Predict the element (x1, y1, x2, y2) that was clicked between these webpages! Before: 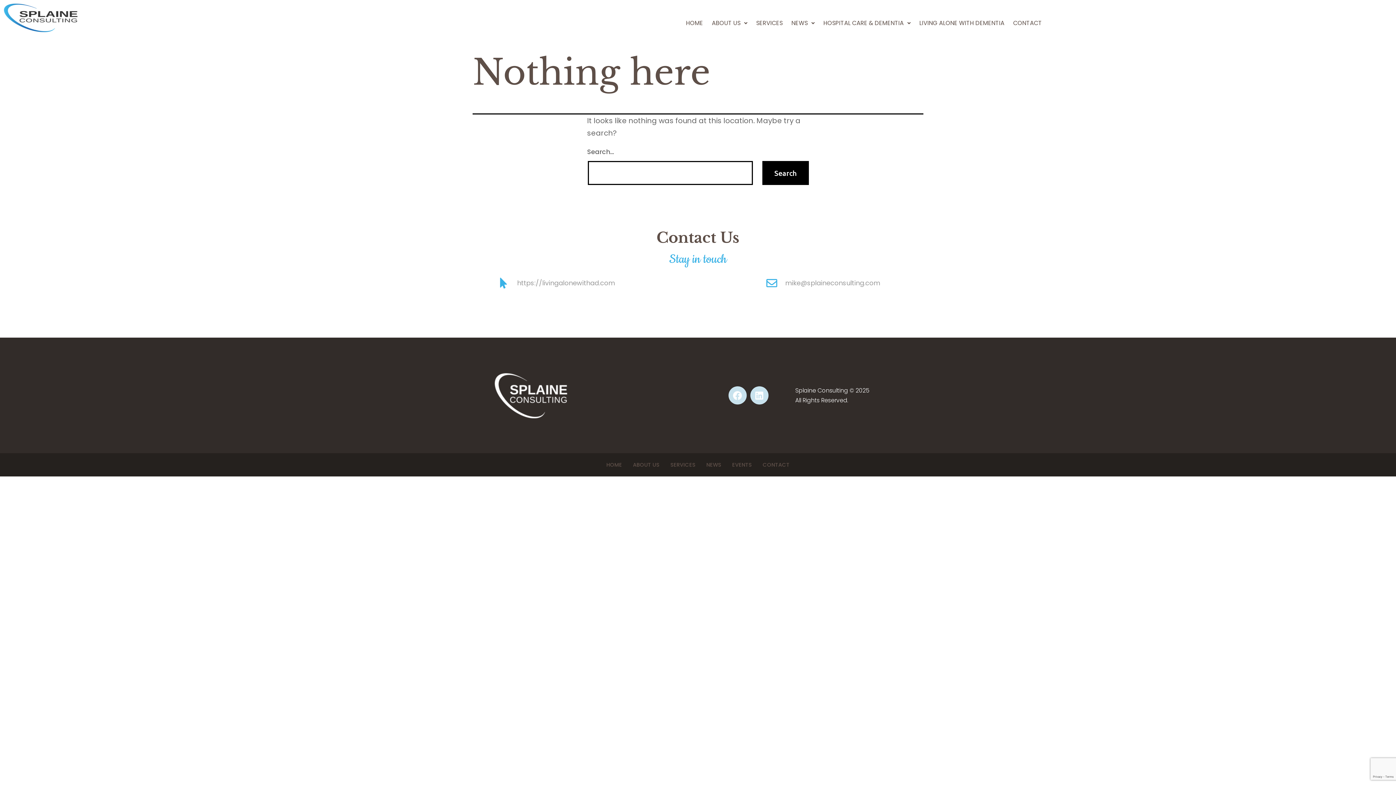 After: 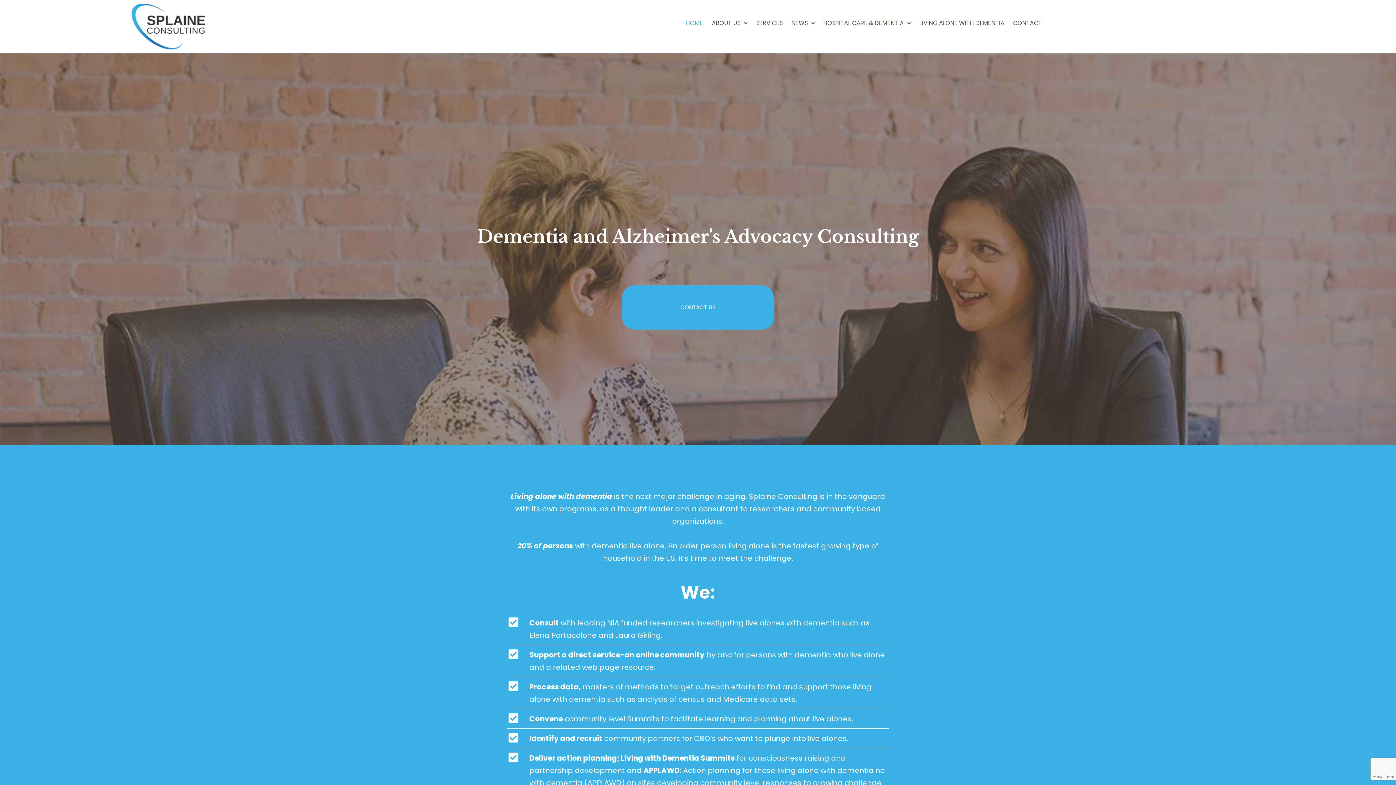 Action: bbox: (3, 12, 78, 22)